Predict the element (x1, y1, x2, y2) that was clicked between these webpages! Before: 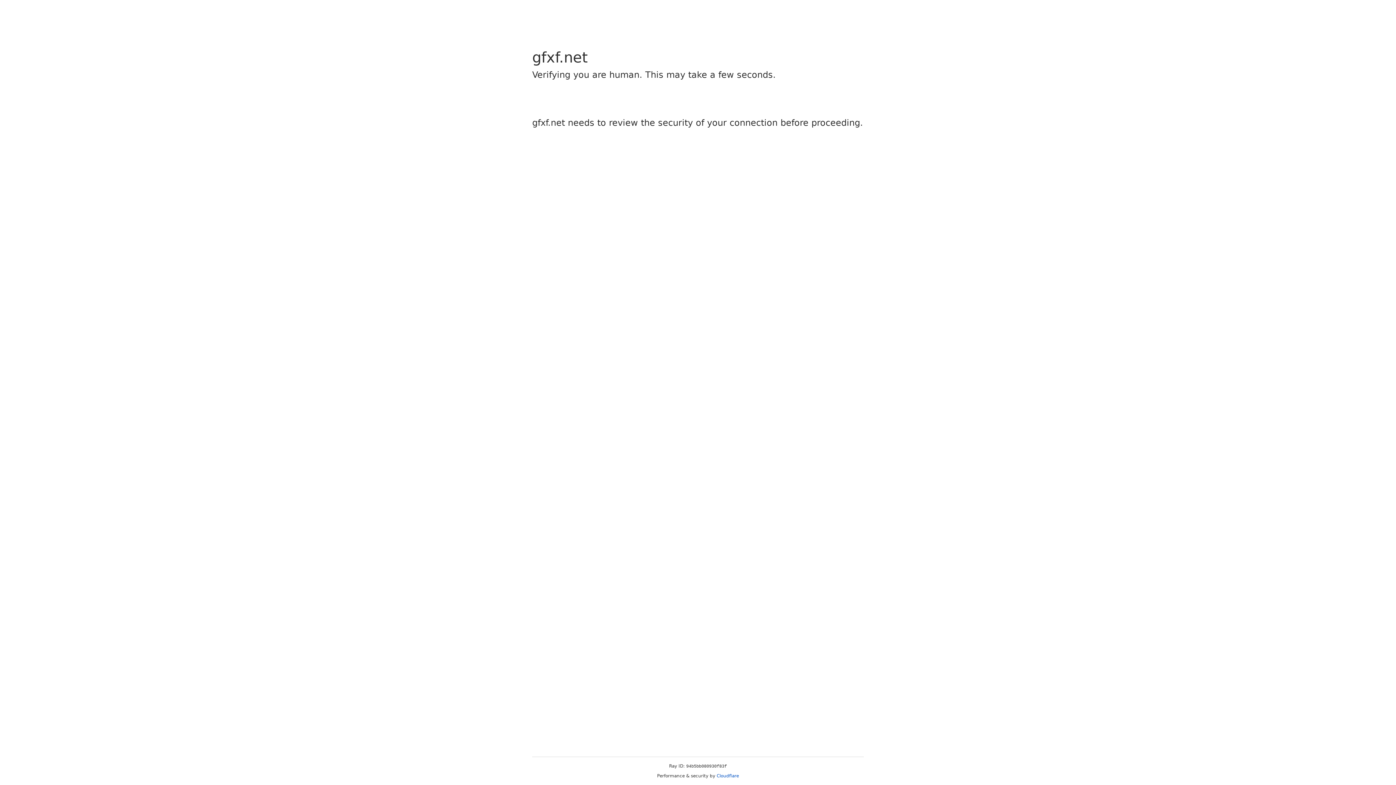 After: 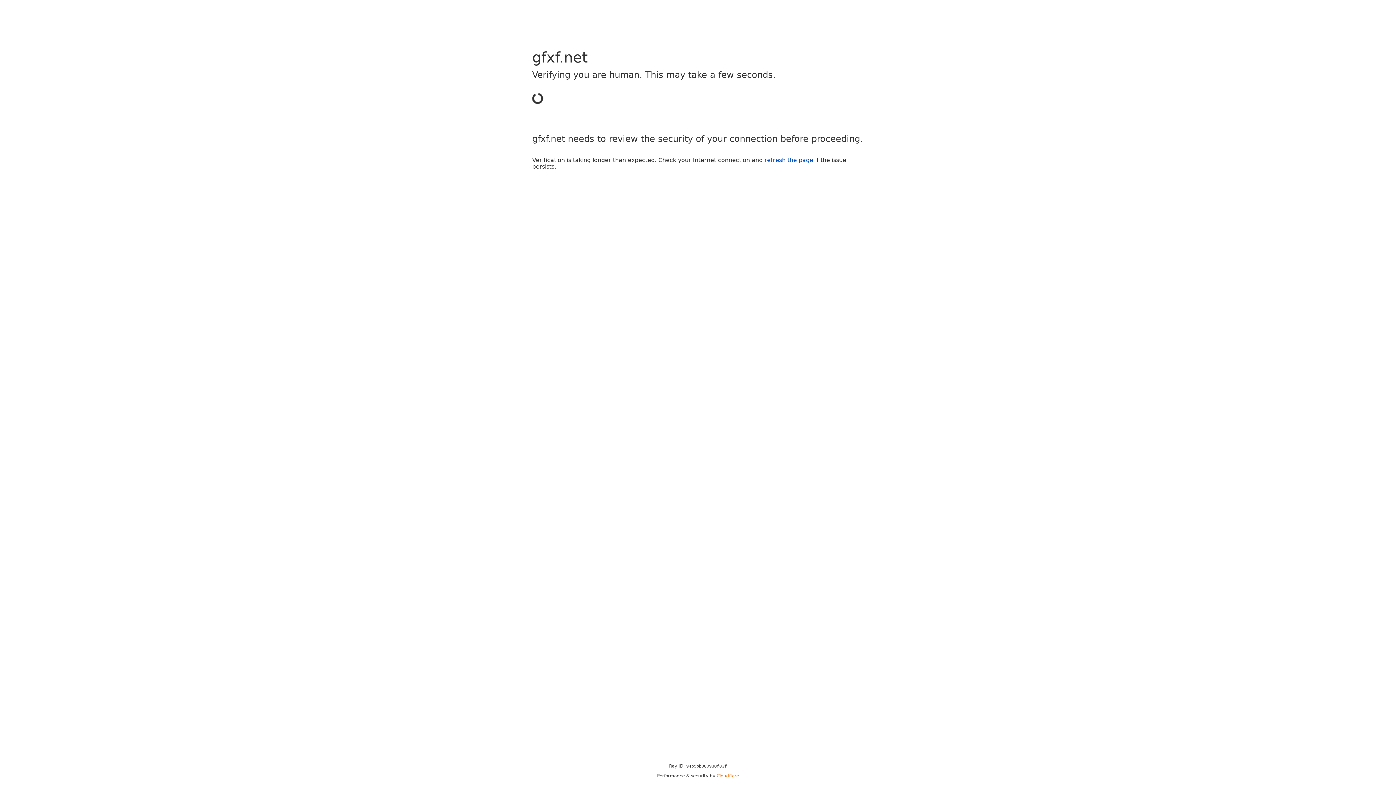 Action: label: Cloudflare bbox: (716, 773, 739, 778)